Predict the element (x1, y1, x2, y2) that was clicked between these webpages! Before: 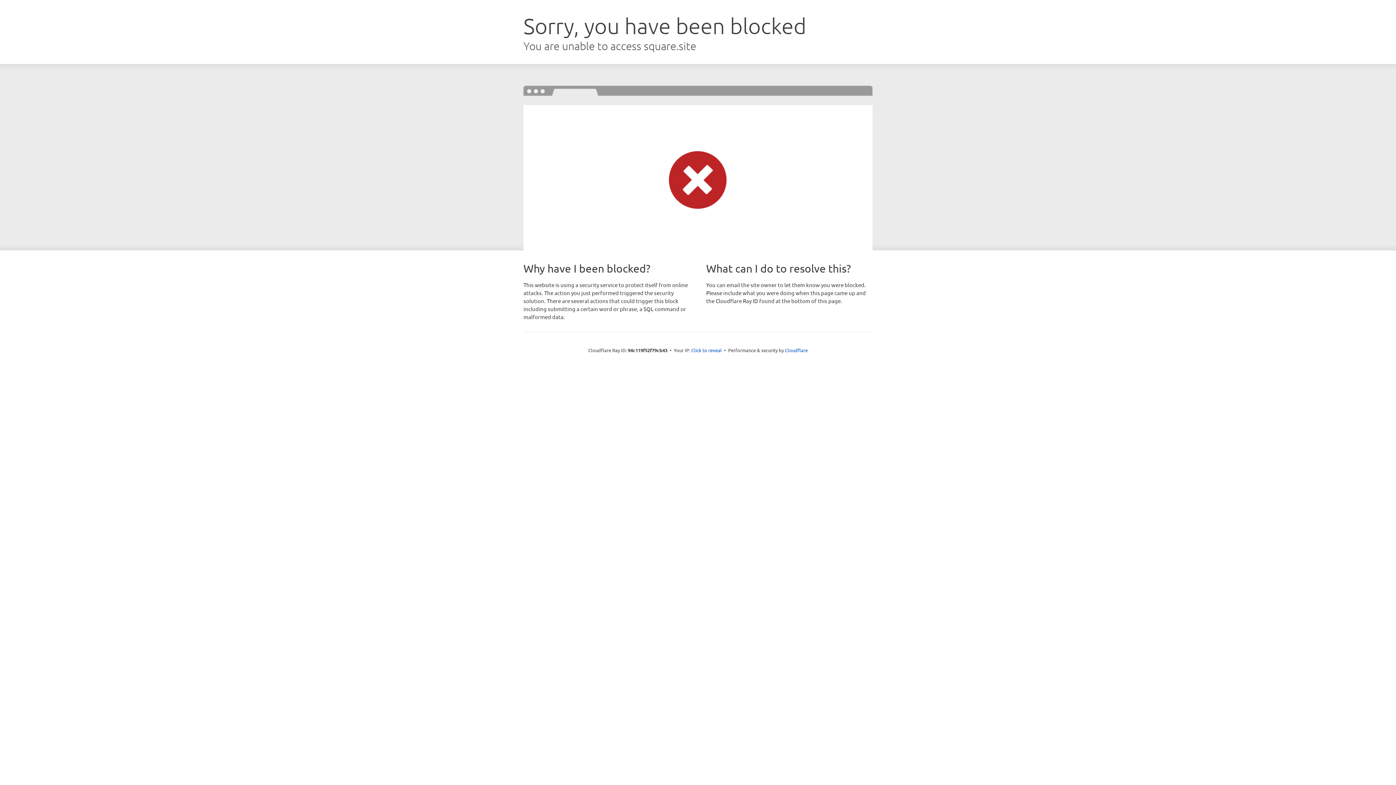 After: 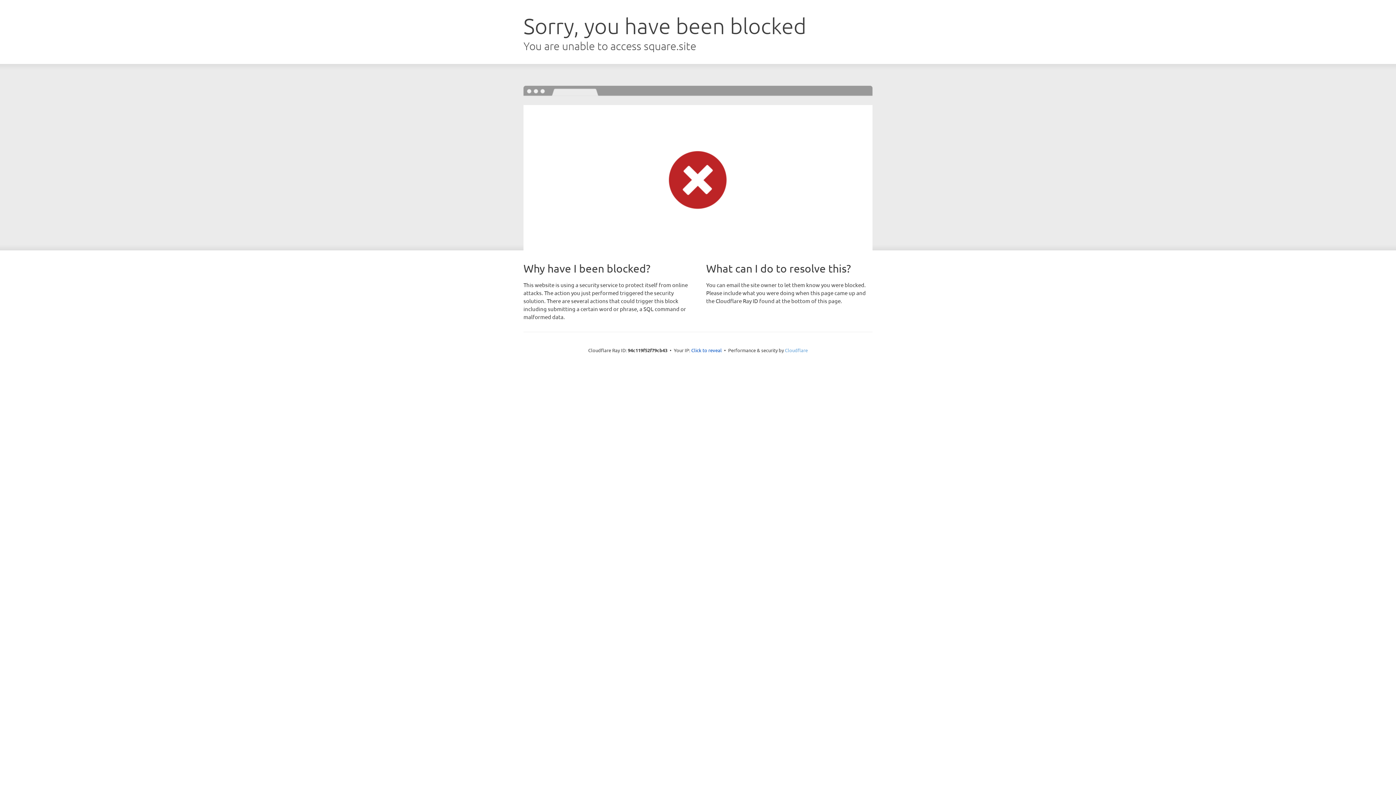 Action: label: Cloudflare bbox: (785, 347, 808, 353)